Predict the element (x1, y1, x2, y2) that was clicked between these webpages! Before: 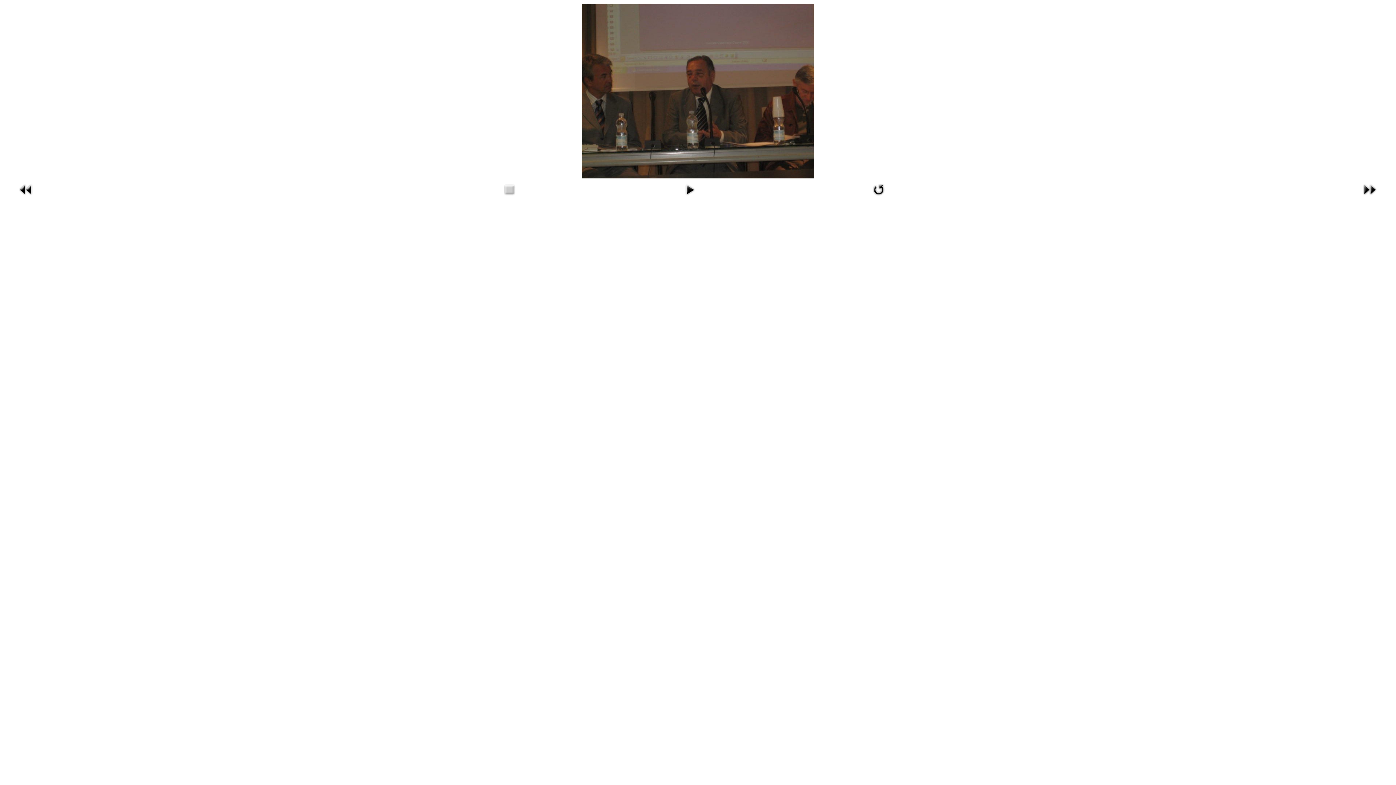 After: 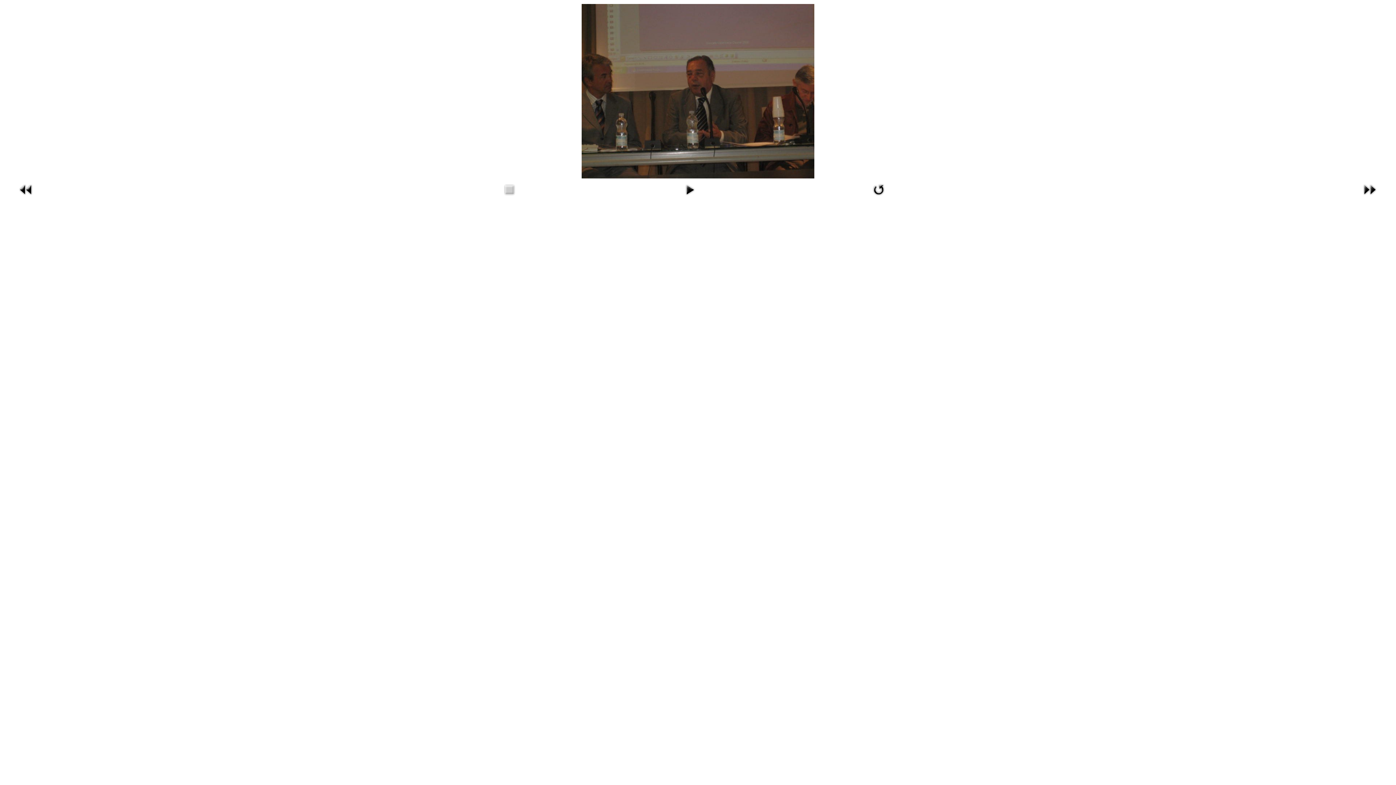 Action: bbox: (869, 194, 888, 199)